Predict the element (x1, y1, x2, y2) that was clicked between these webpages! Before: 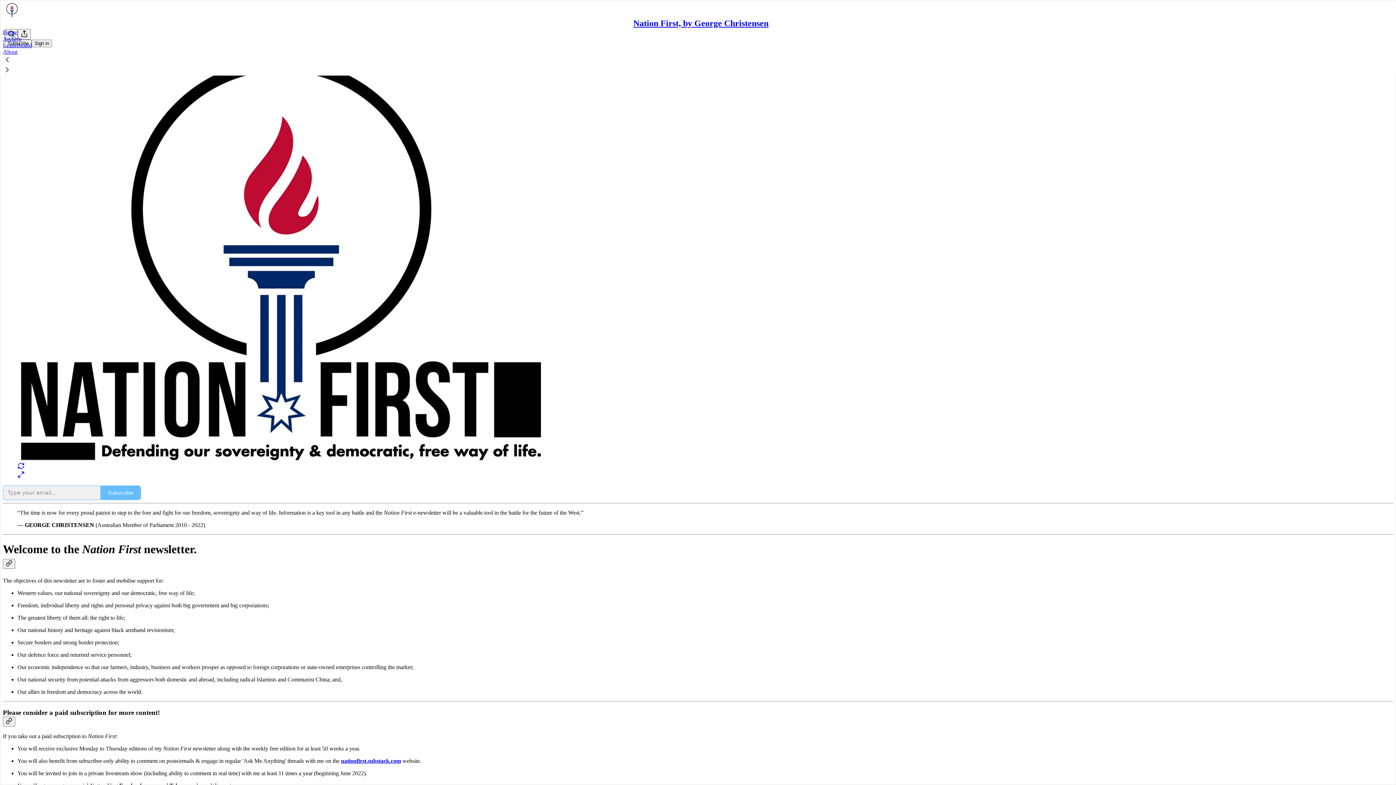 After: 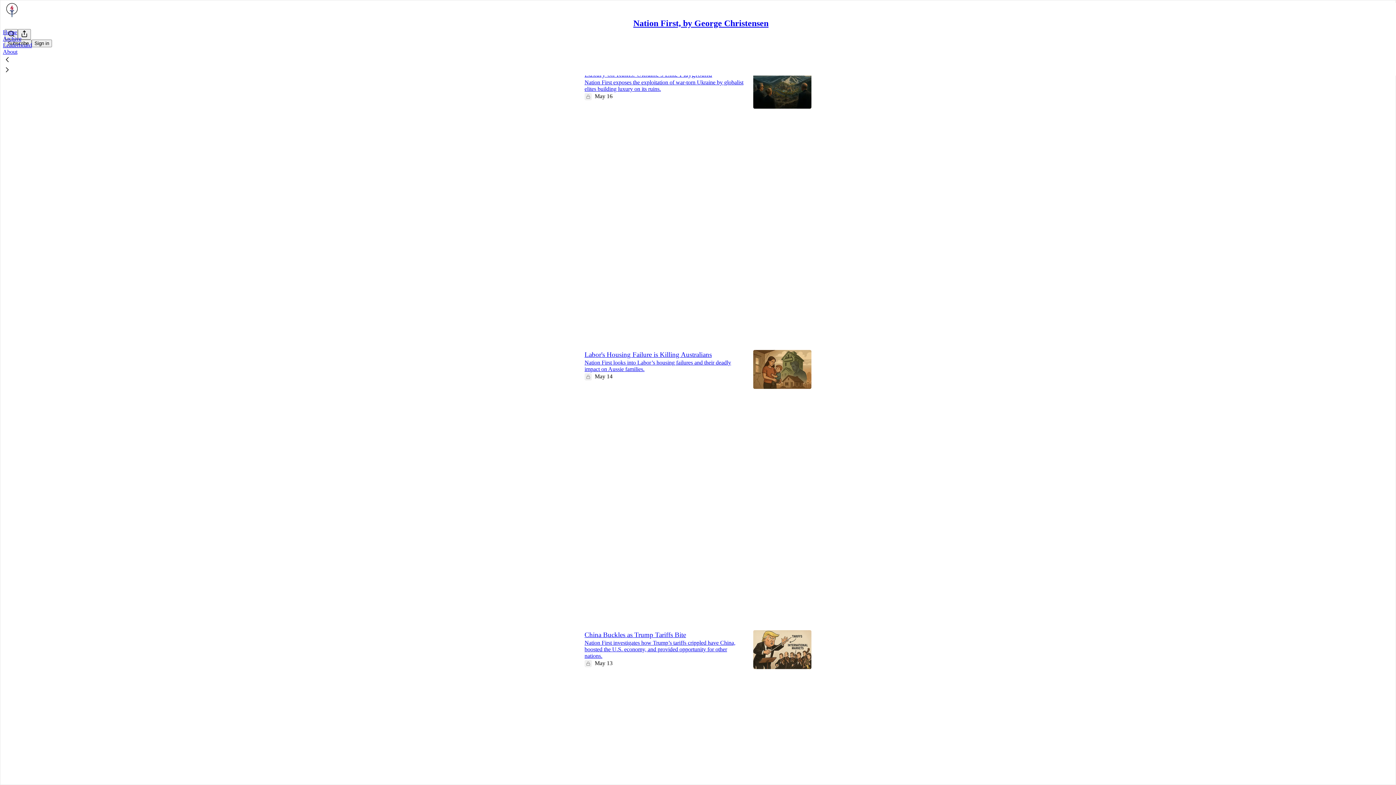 Action: bbox: (2, 35, 21, 41) label: Archive